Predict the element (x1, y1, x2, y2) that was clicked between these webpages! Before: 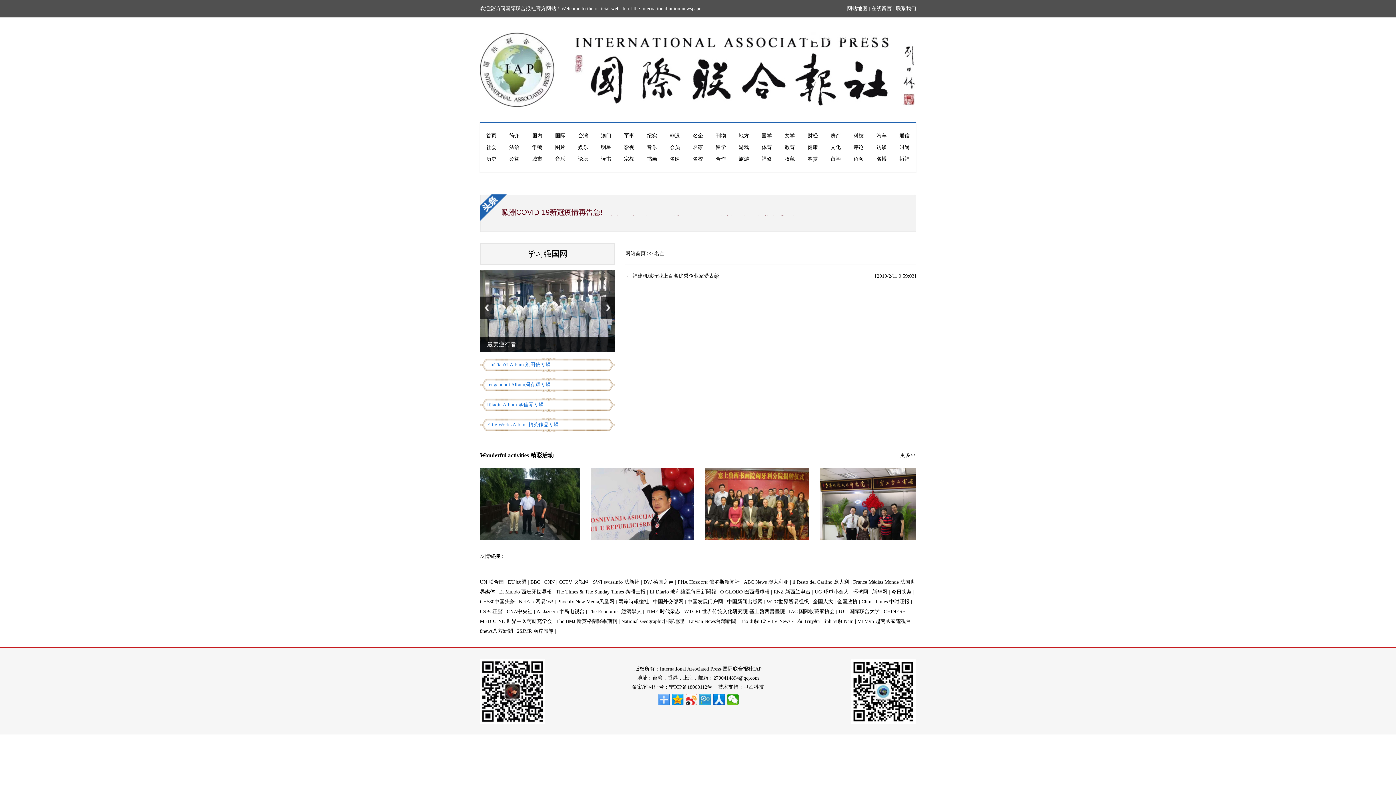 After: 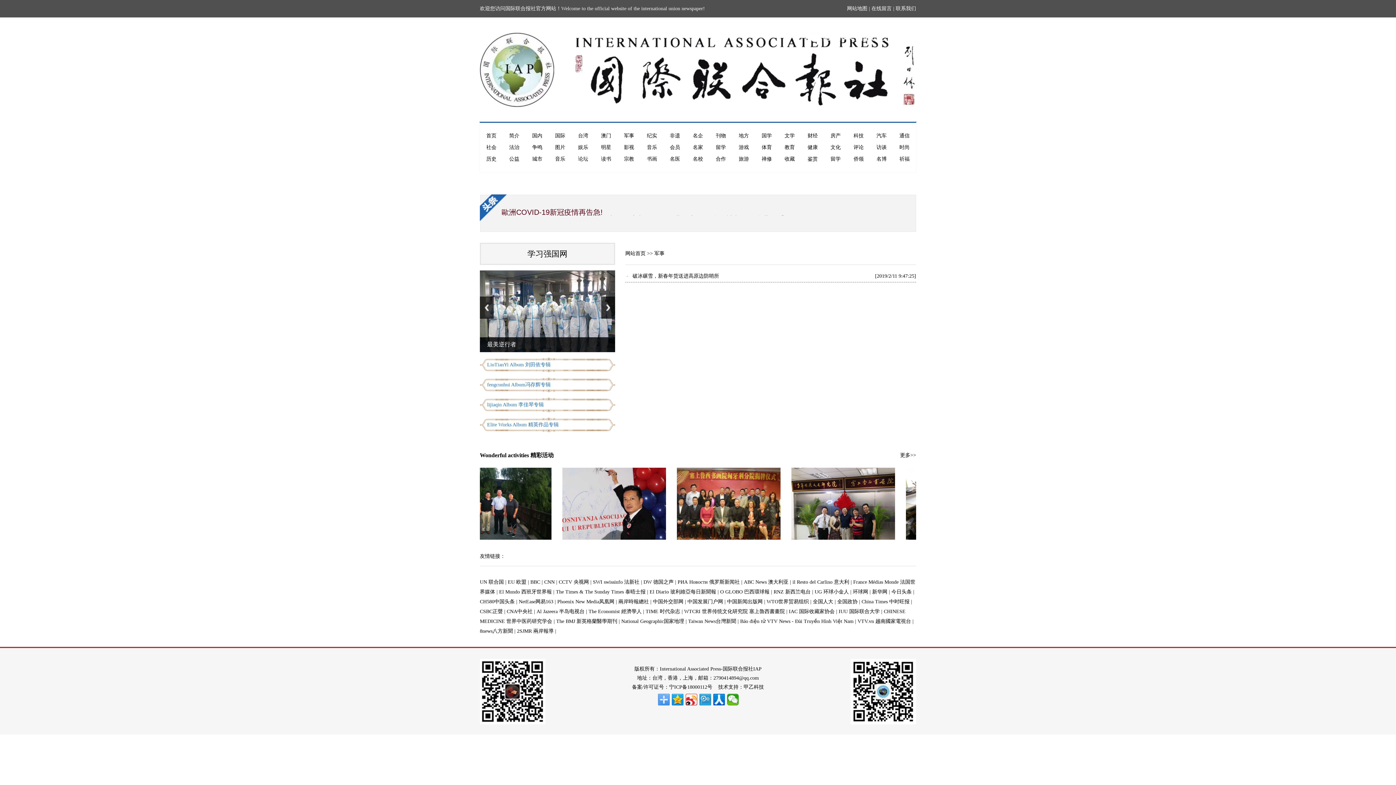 Action: bbox: (624, 133, 634, 138) label: 军事